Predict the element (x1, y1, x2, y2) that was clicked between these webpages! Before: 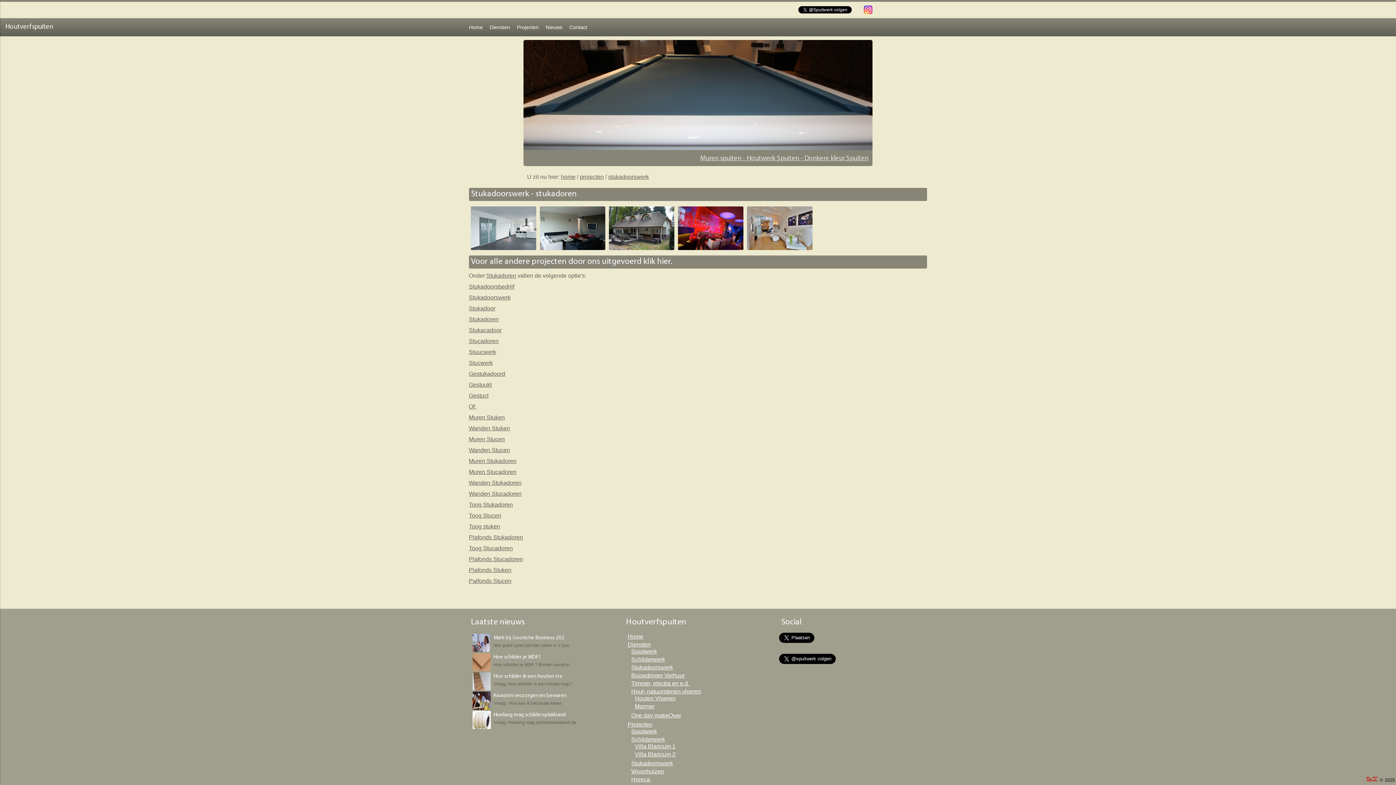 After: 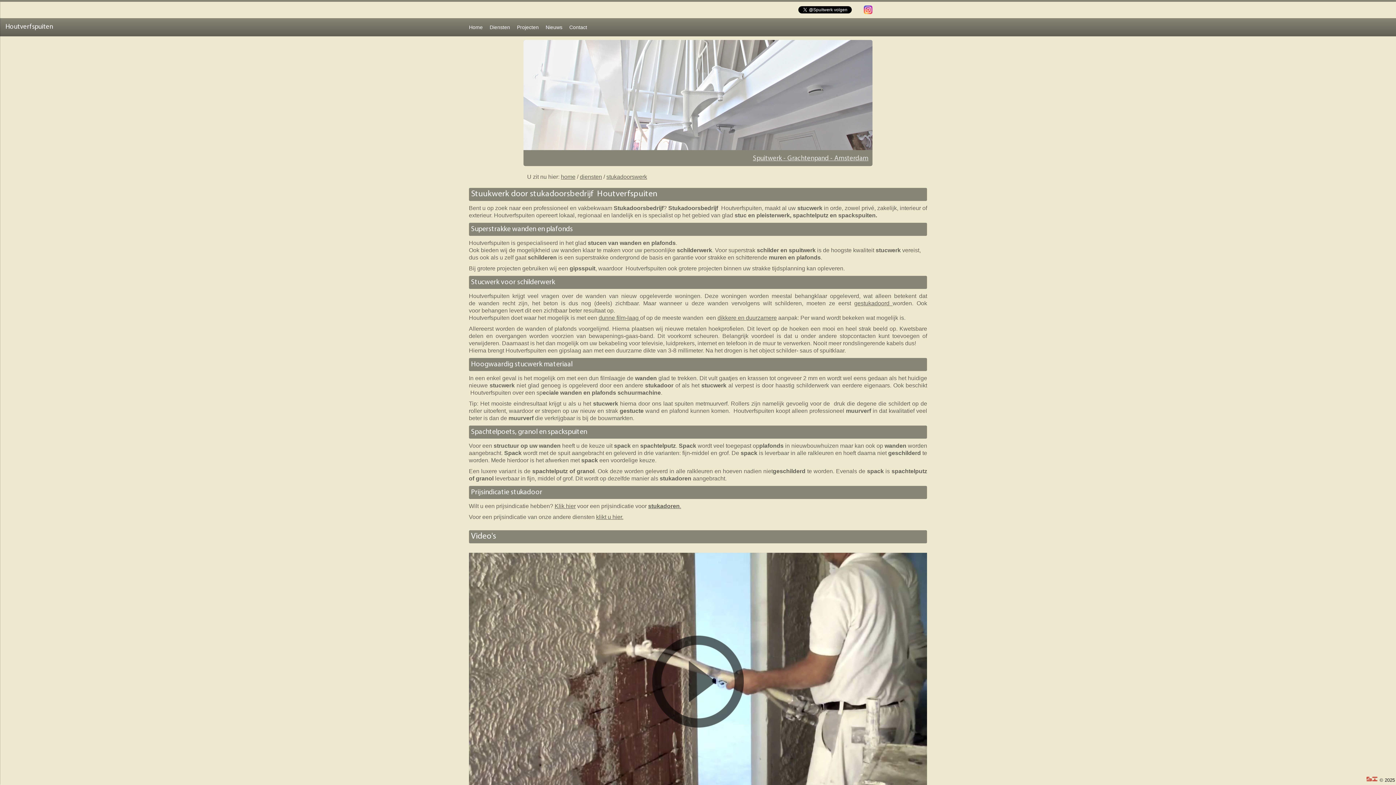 Action: label: Stuucwerk bbox: (468, 349, 496, 355)